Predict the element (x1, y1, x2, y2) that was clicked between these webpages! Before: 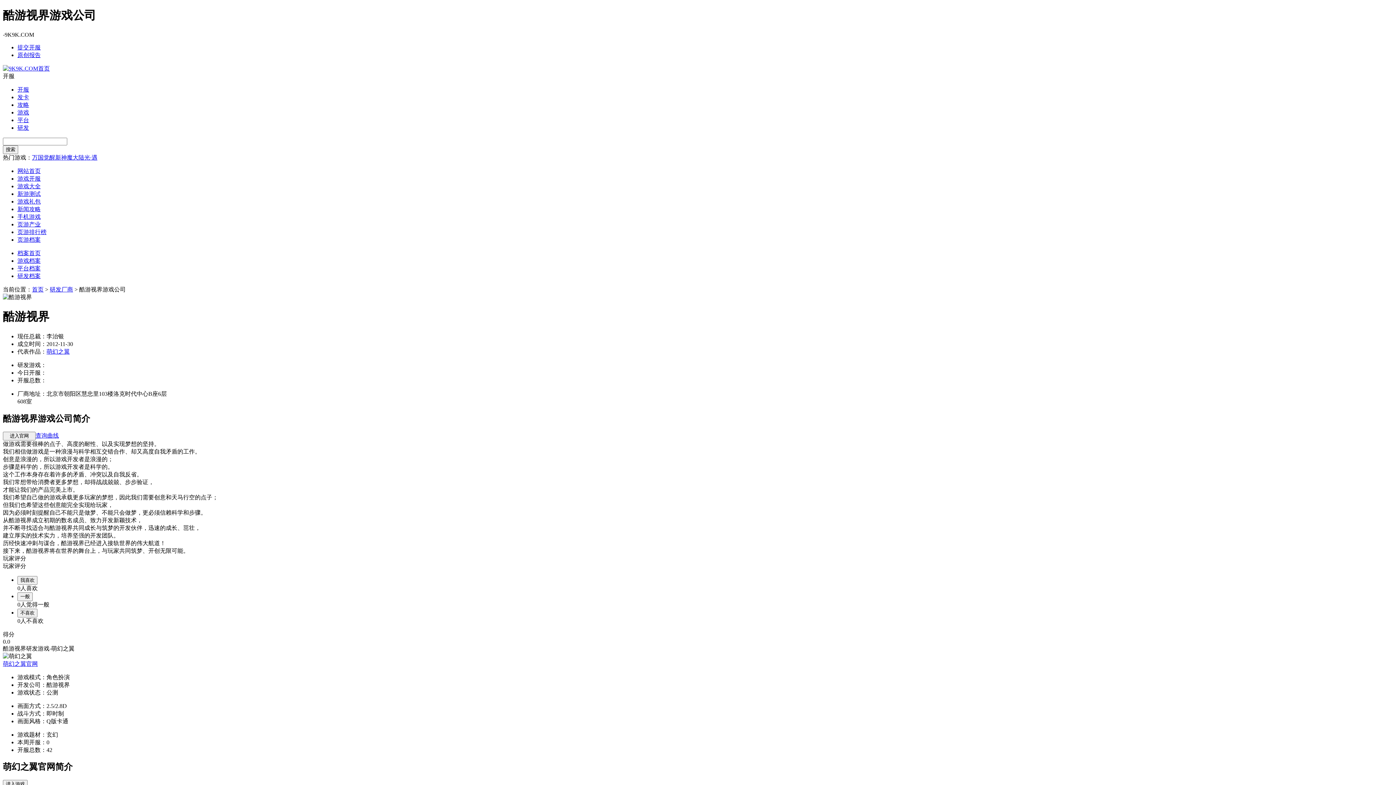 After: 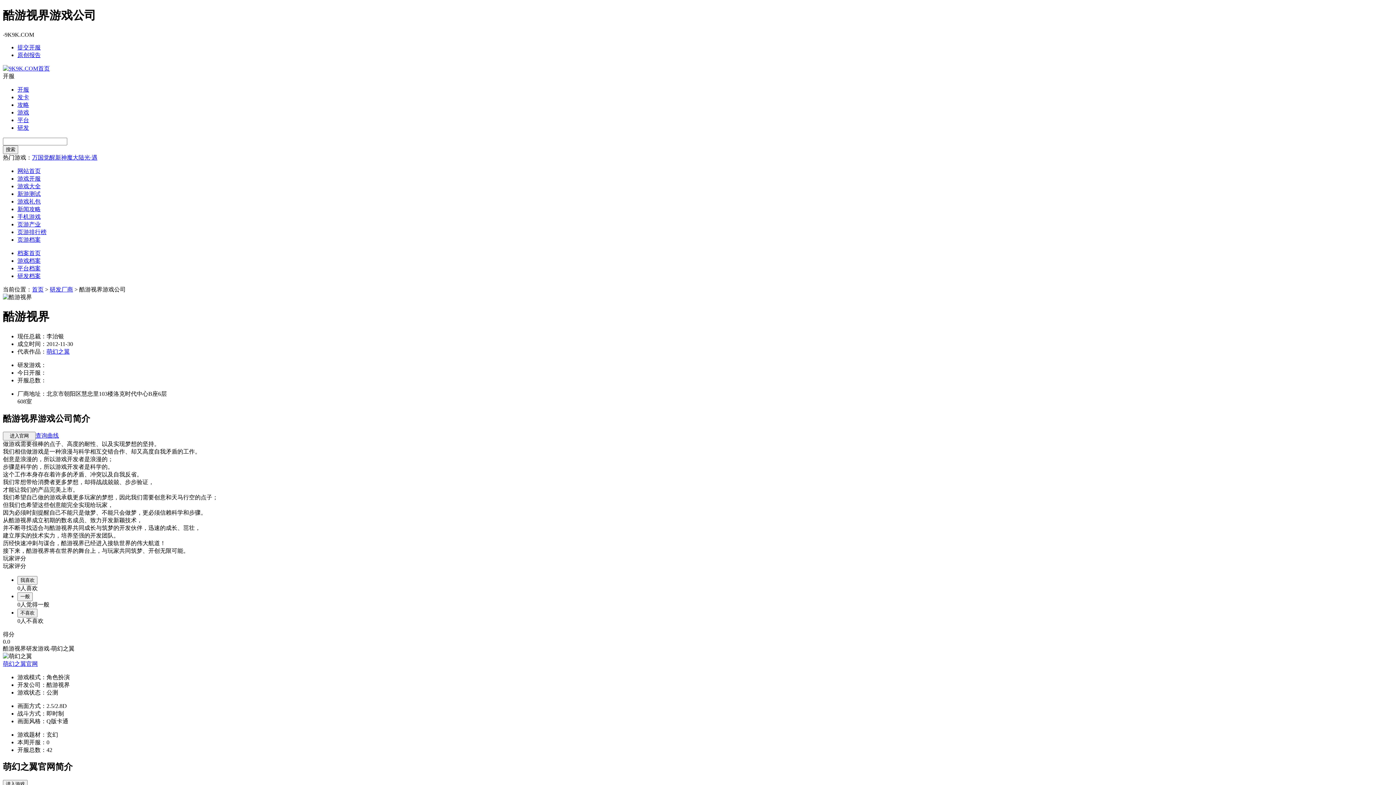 Action: label: 提交开服 bbox: (17, 44, 40, 50)